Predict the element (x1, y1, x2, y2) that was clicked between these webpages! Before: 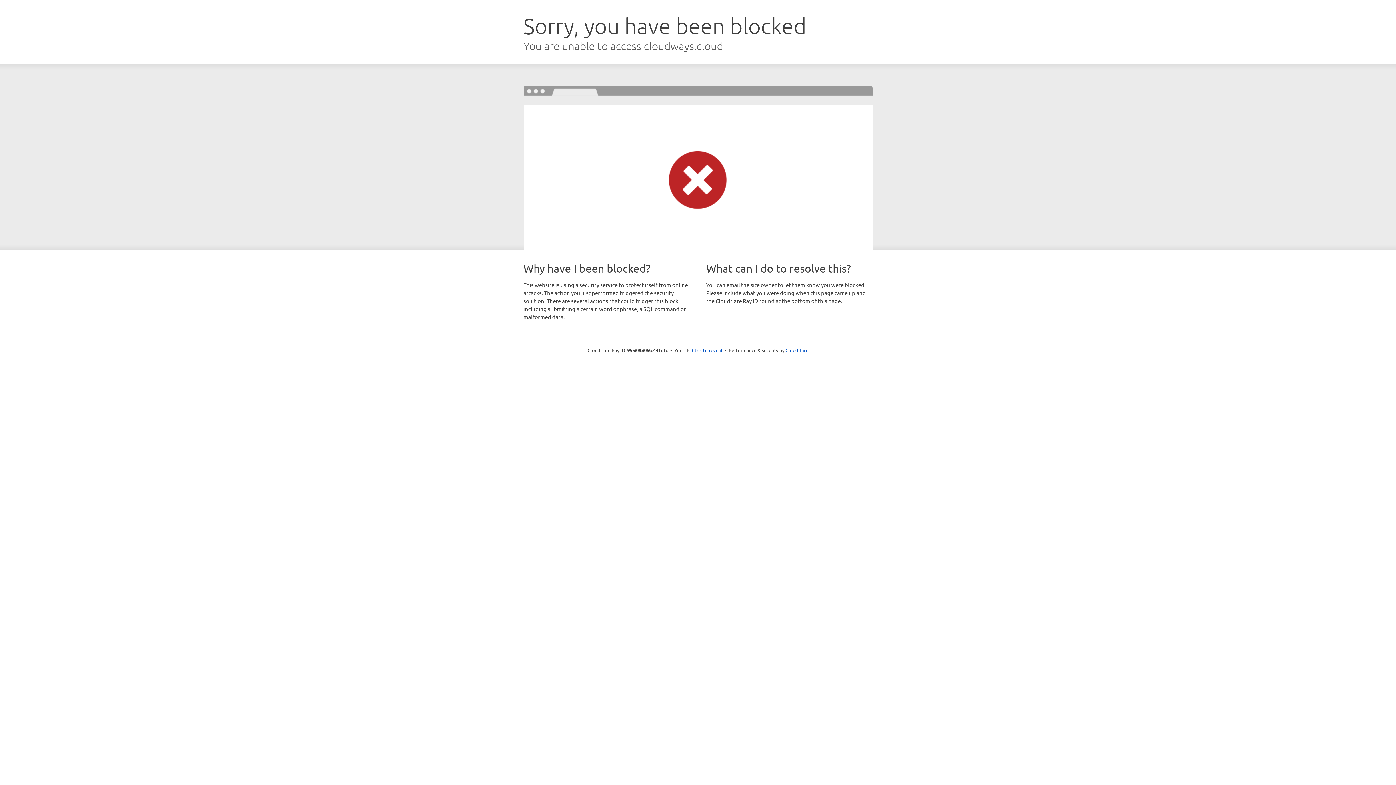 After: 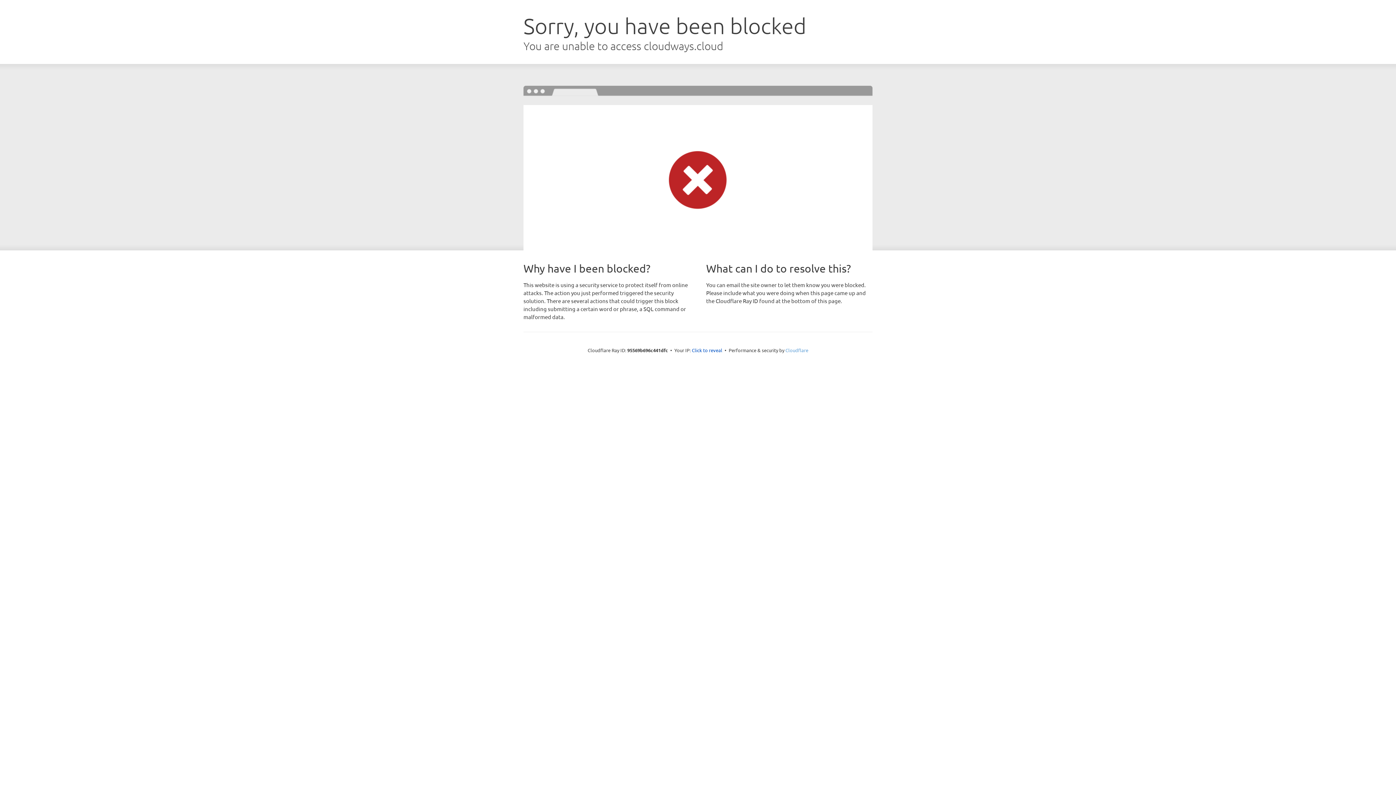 Action: bbox: (785, 347, 808, 353) label: Cloudflare